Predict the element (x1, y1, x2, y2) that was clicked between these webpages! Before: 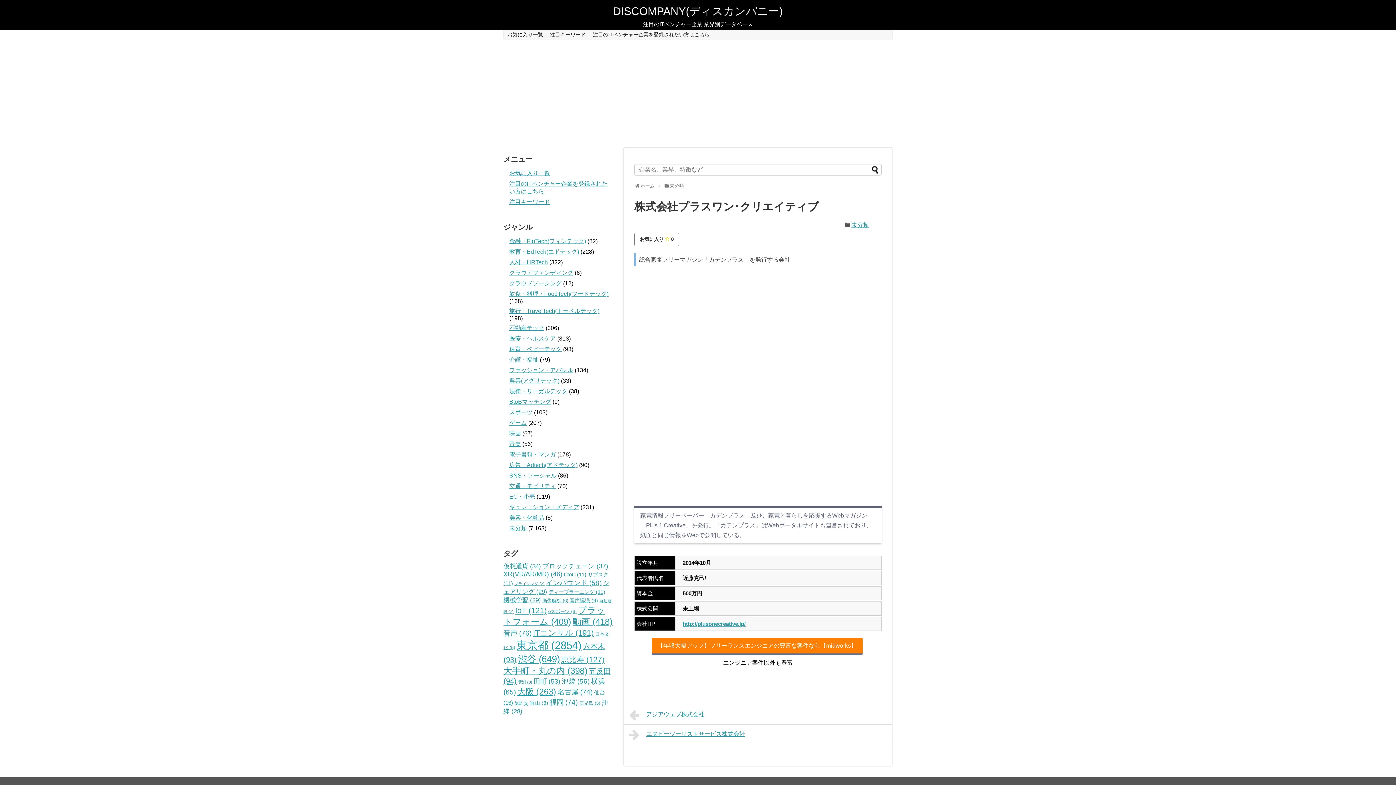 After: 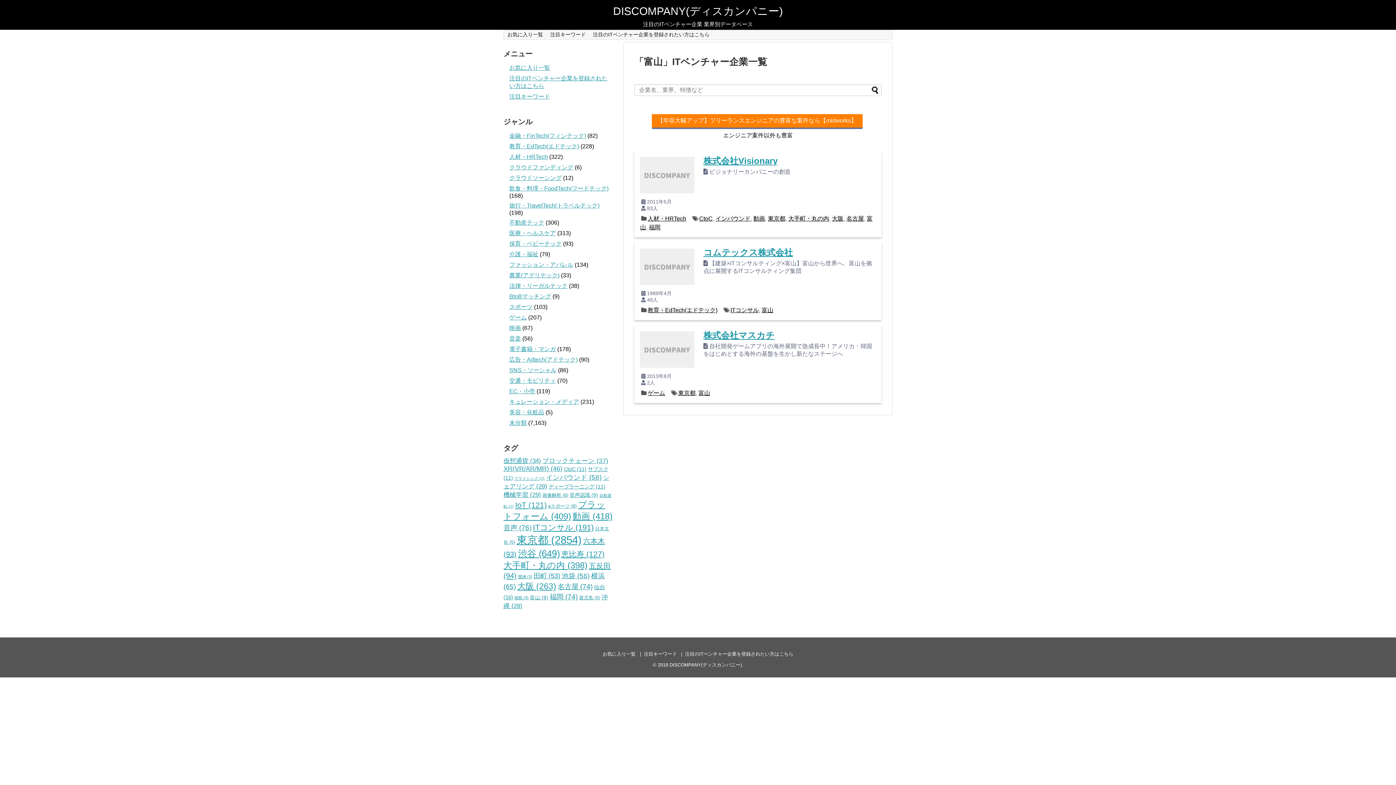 Action: bbox: (530, 700, 548, 706) label: 富山 (8個の項目)